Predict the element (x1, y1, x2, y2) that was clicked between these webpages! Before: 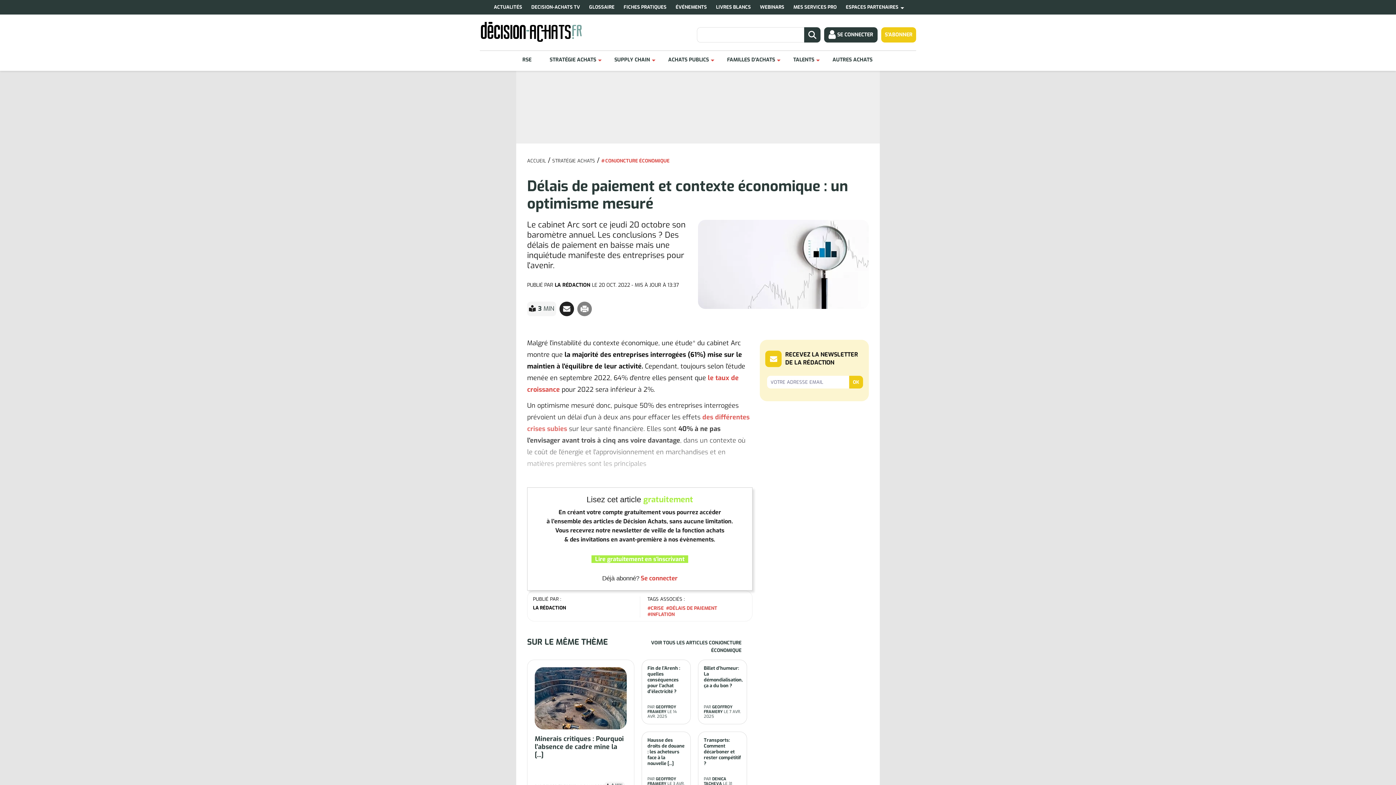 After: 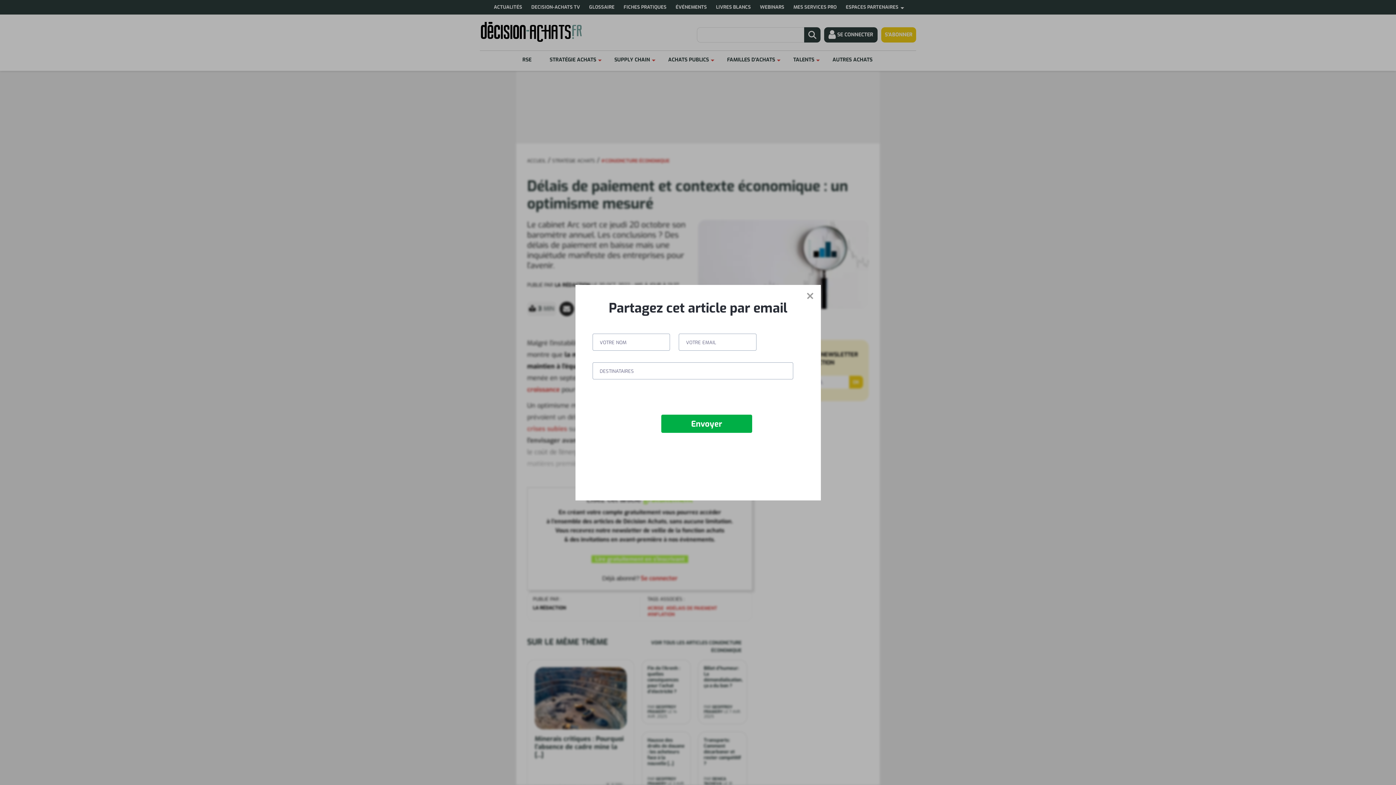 Action: bbox: (559, 301, 574, 316)